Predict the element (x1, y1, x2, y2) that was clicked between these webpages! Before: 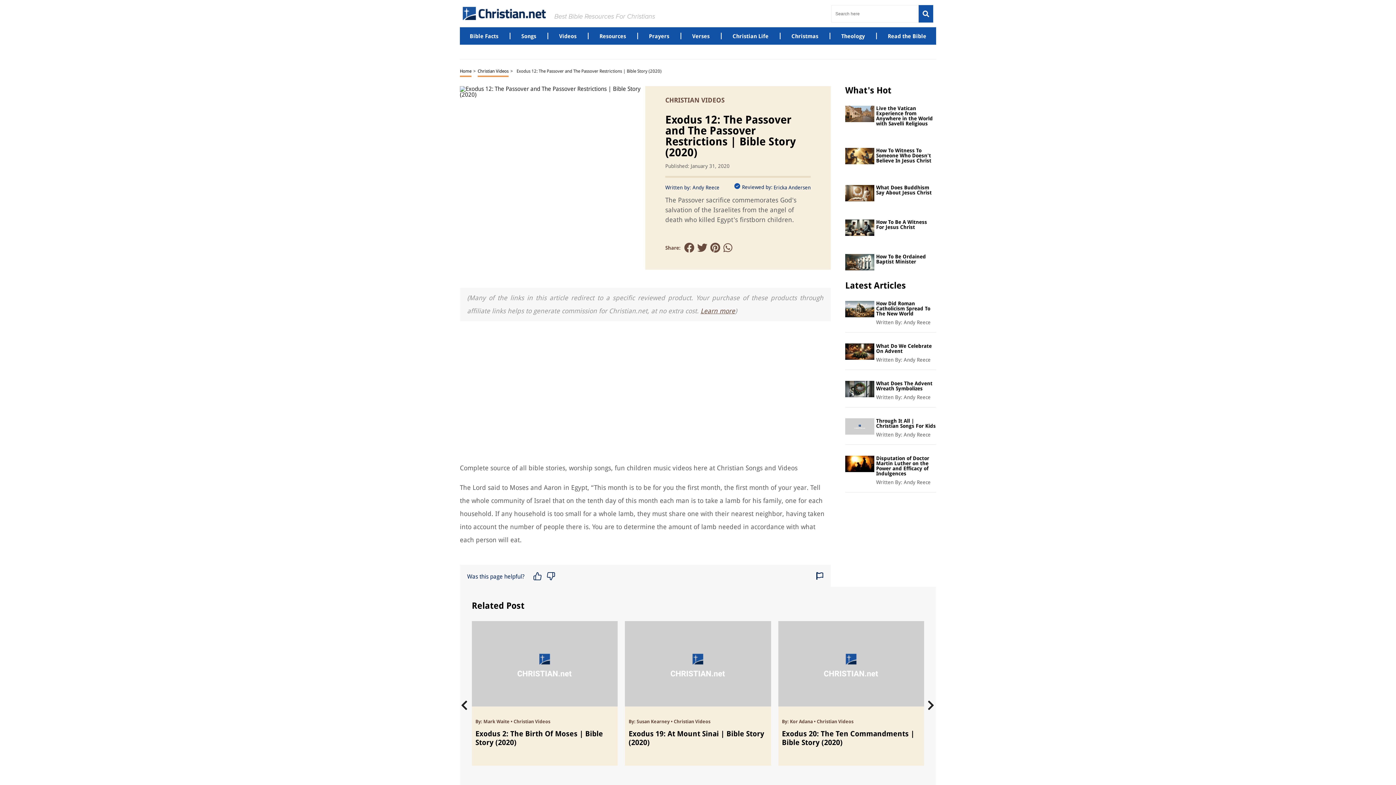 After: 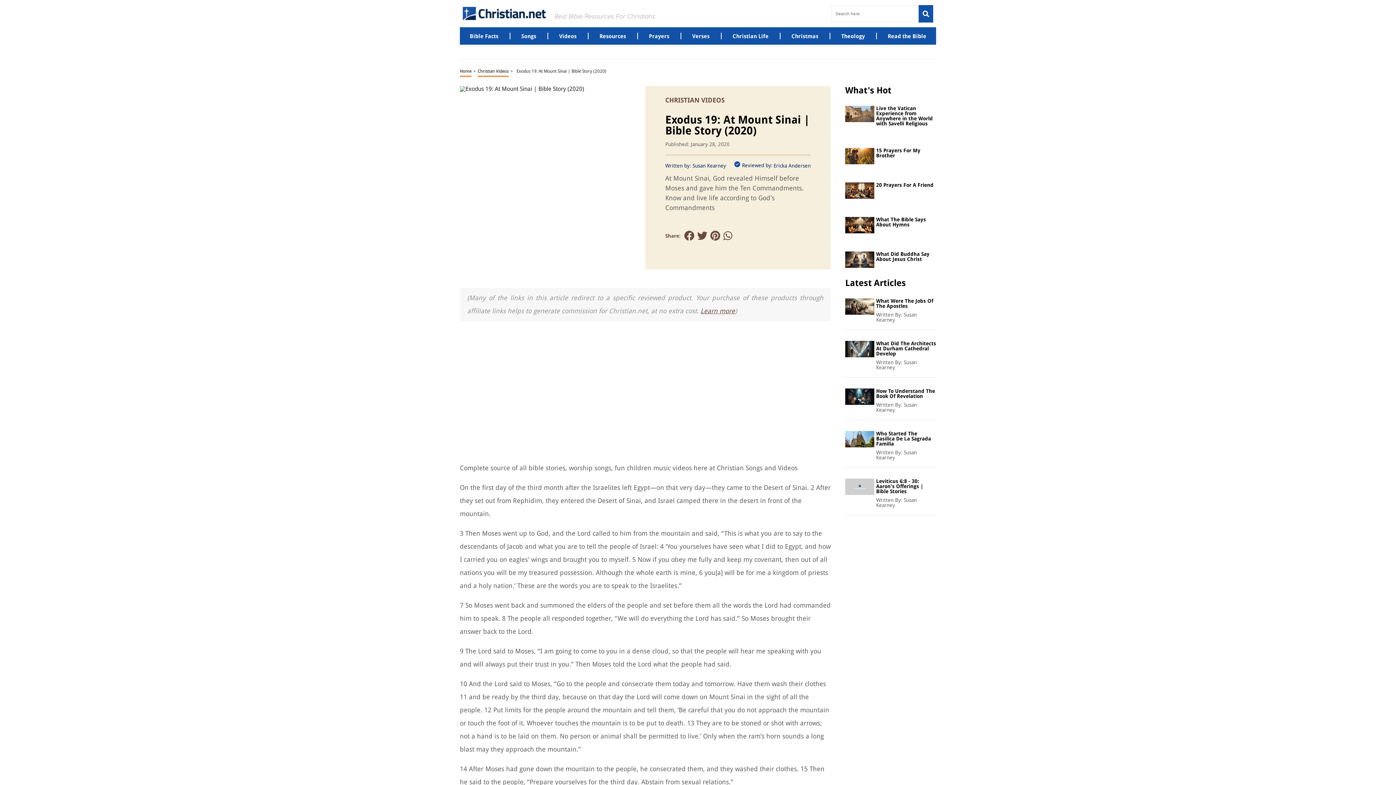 Action: bbox: (628, 729, 767, 748) label: Exodus 19: At Mount Sinai | Bible Story (2020)